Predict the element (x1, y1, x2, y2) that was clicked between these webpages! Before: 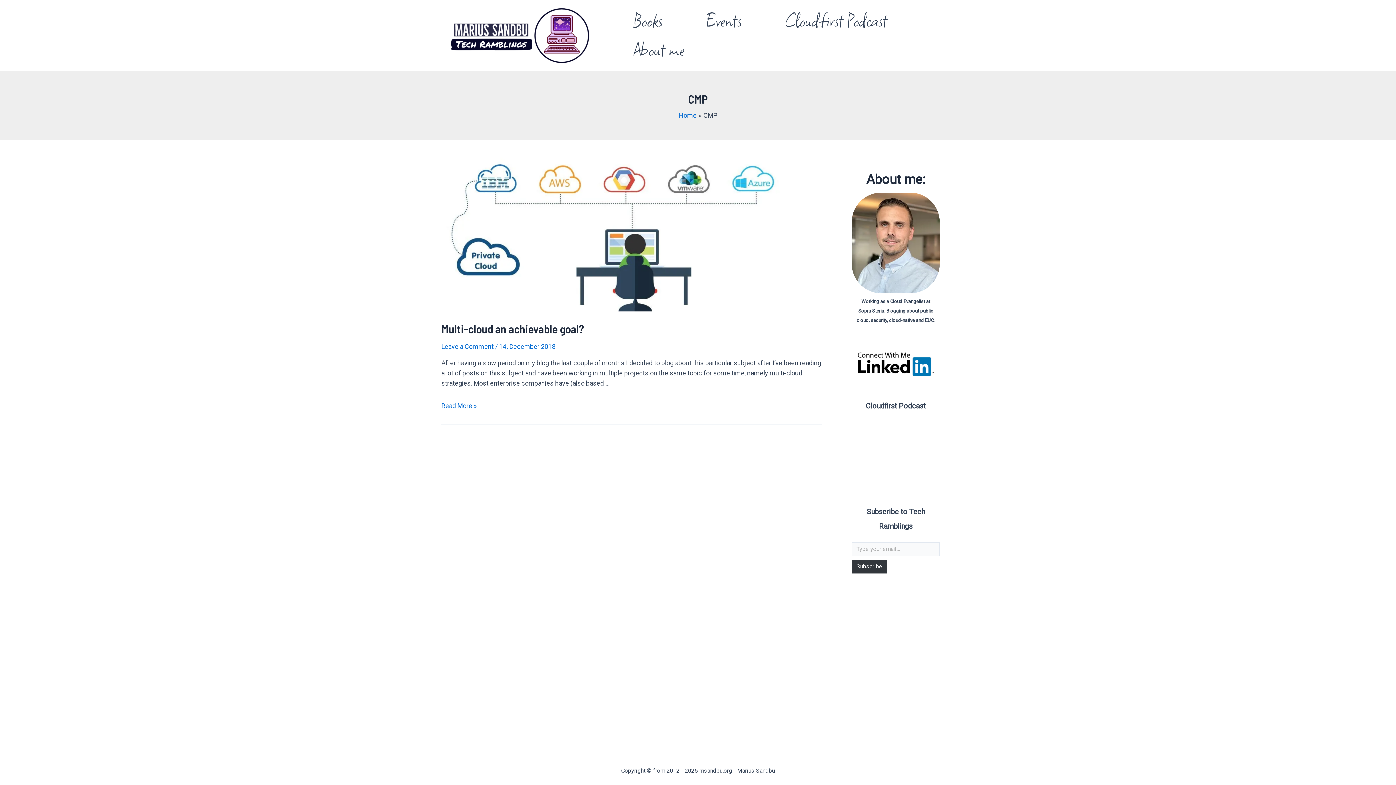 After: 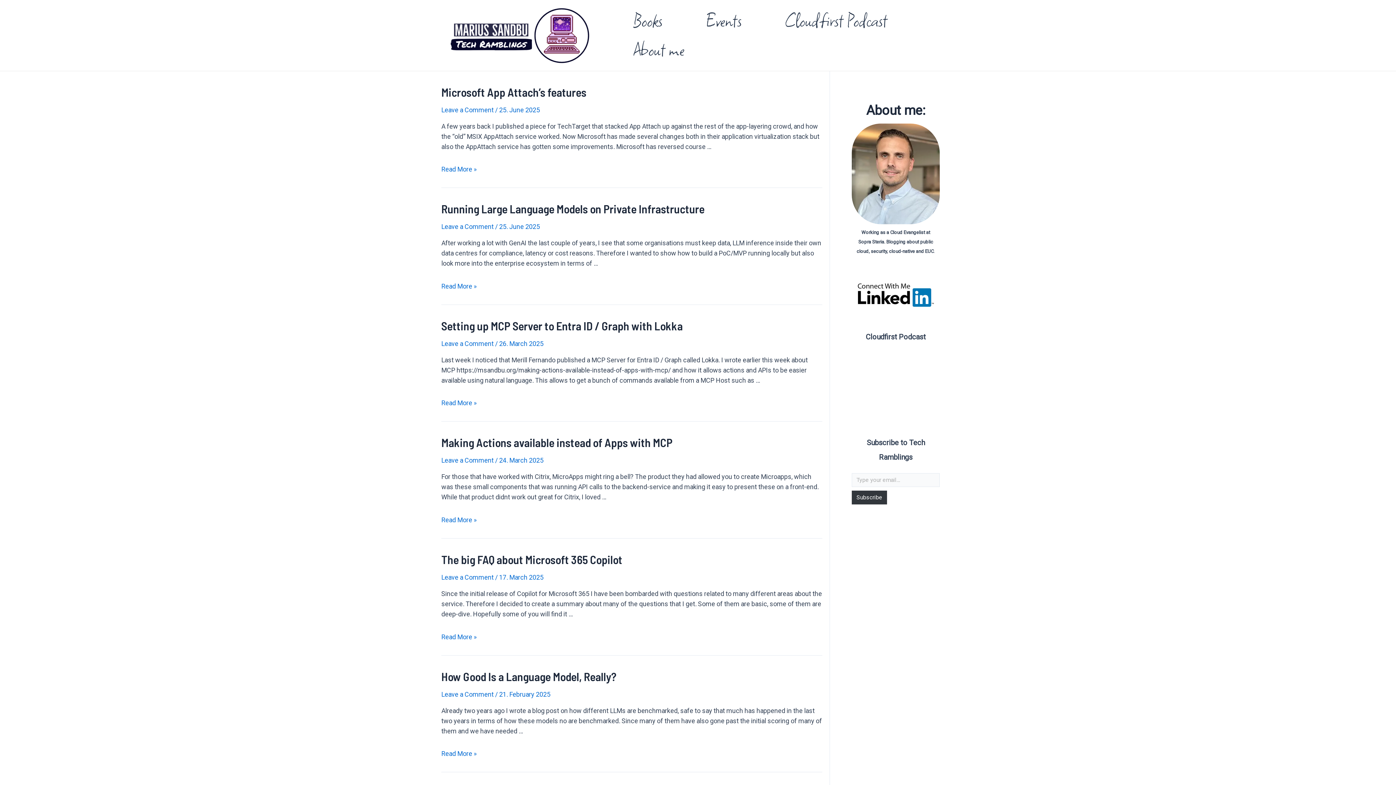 Action: label: Home bbox: (678, 111, 696, 119)